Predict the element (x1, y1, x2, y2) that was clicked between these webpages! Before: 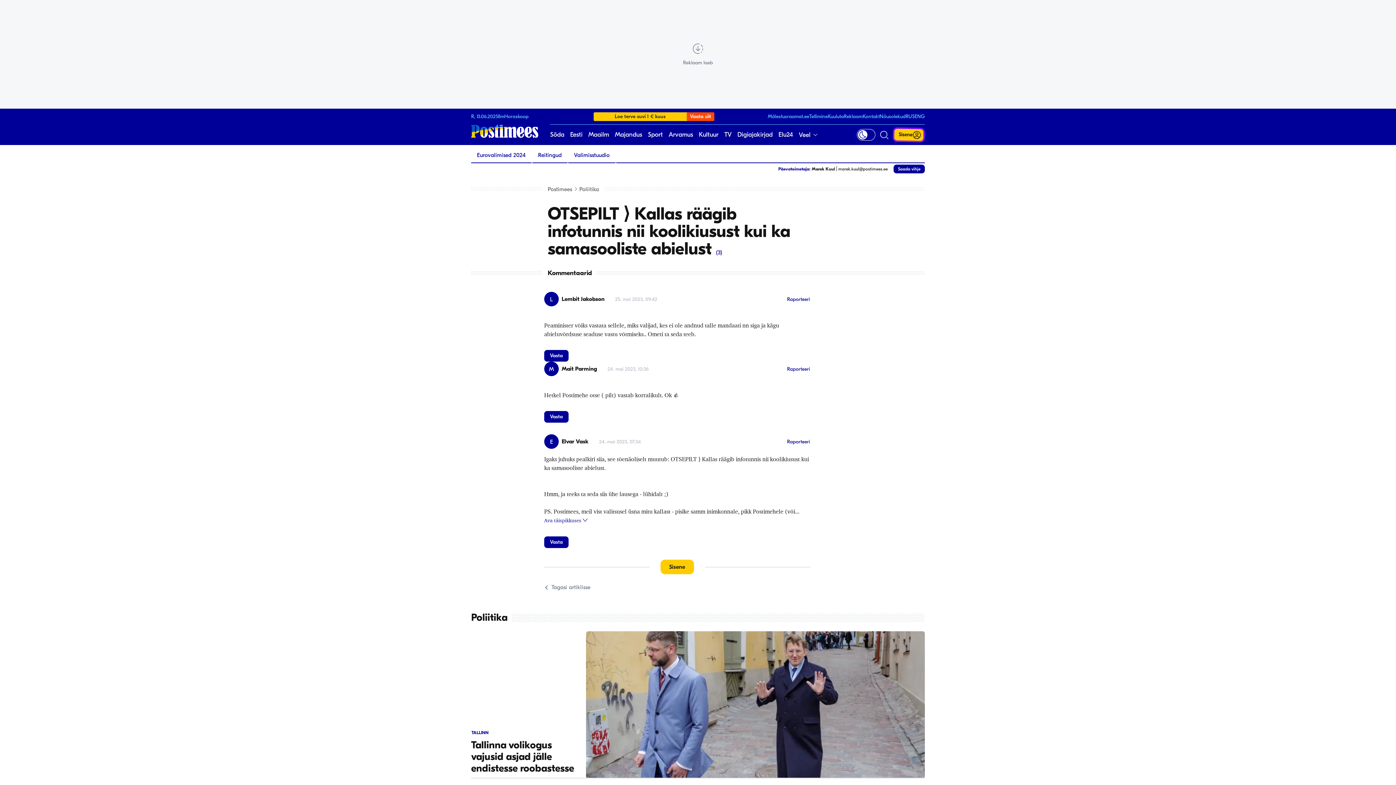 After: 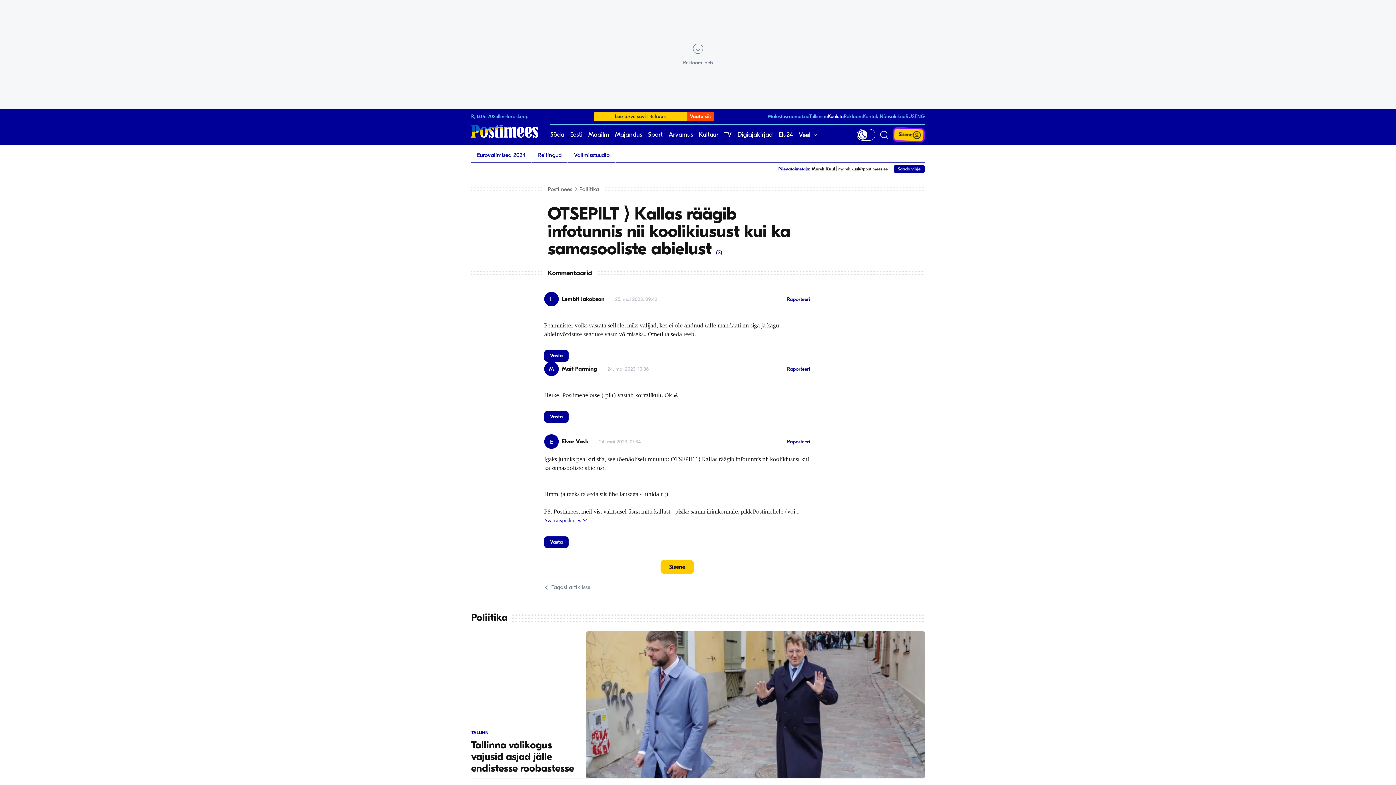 Action: bbox: (828, 113, 844, 119) label: Kuuluta